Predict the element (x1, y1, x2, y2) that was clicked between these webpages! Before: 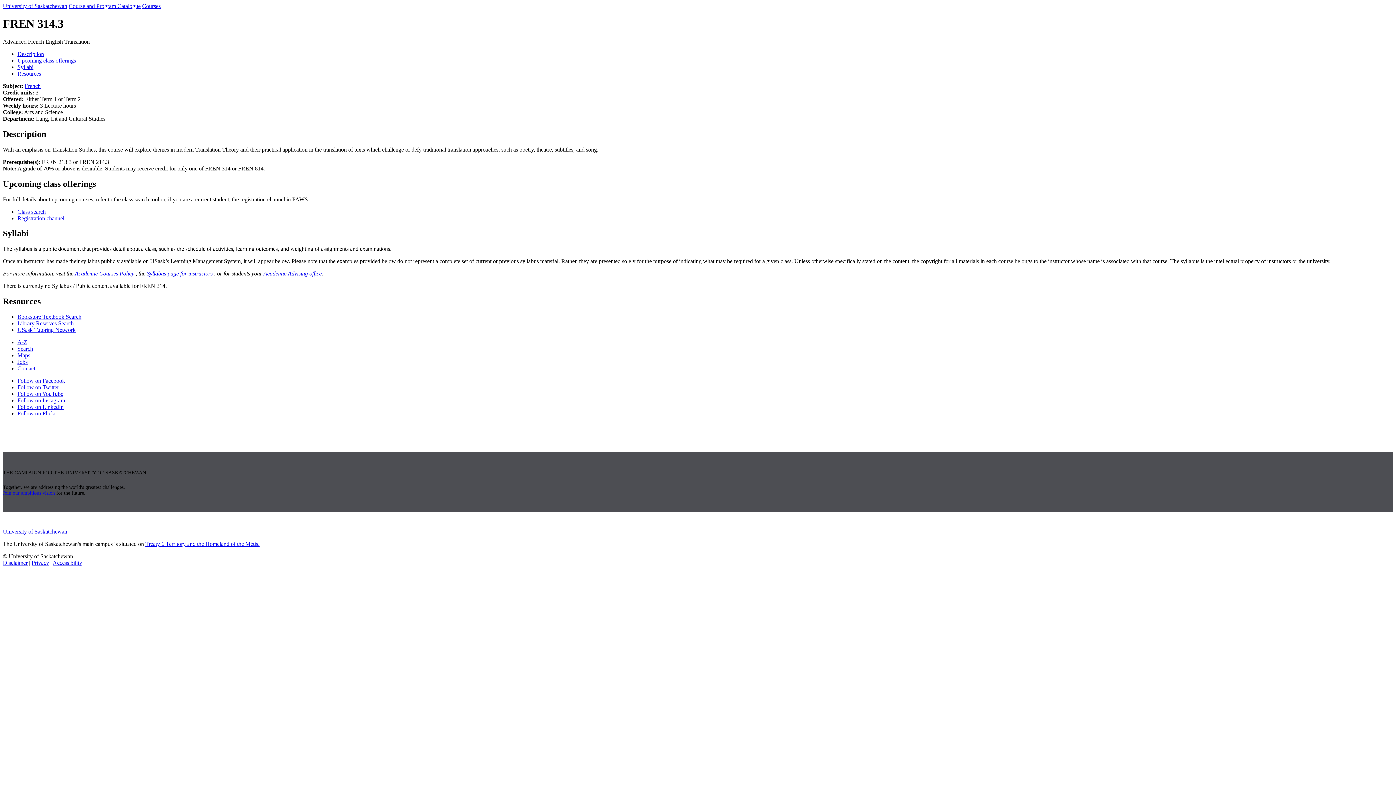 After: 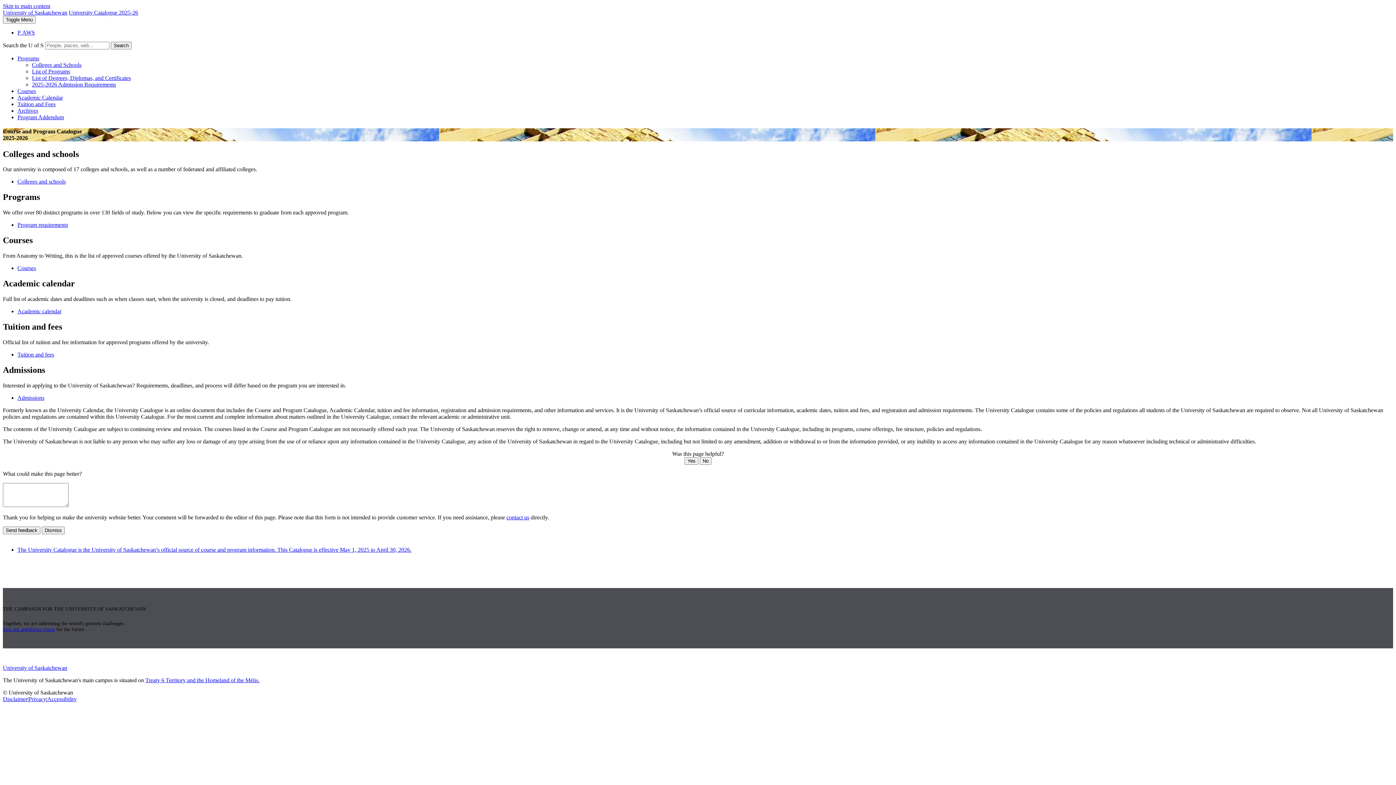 Action: bbox: (68, 2, 140, 9) label: Course and Program Catalogue